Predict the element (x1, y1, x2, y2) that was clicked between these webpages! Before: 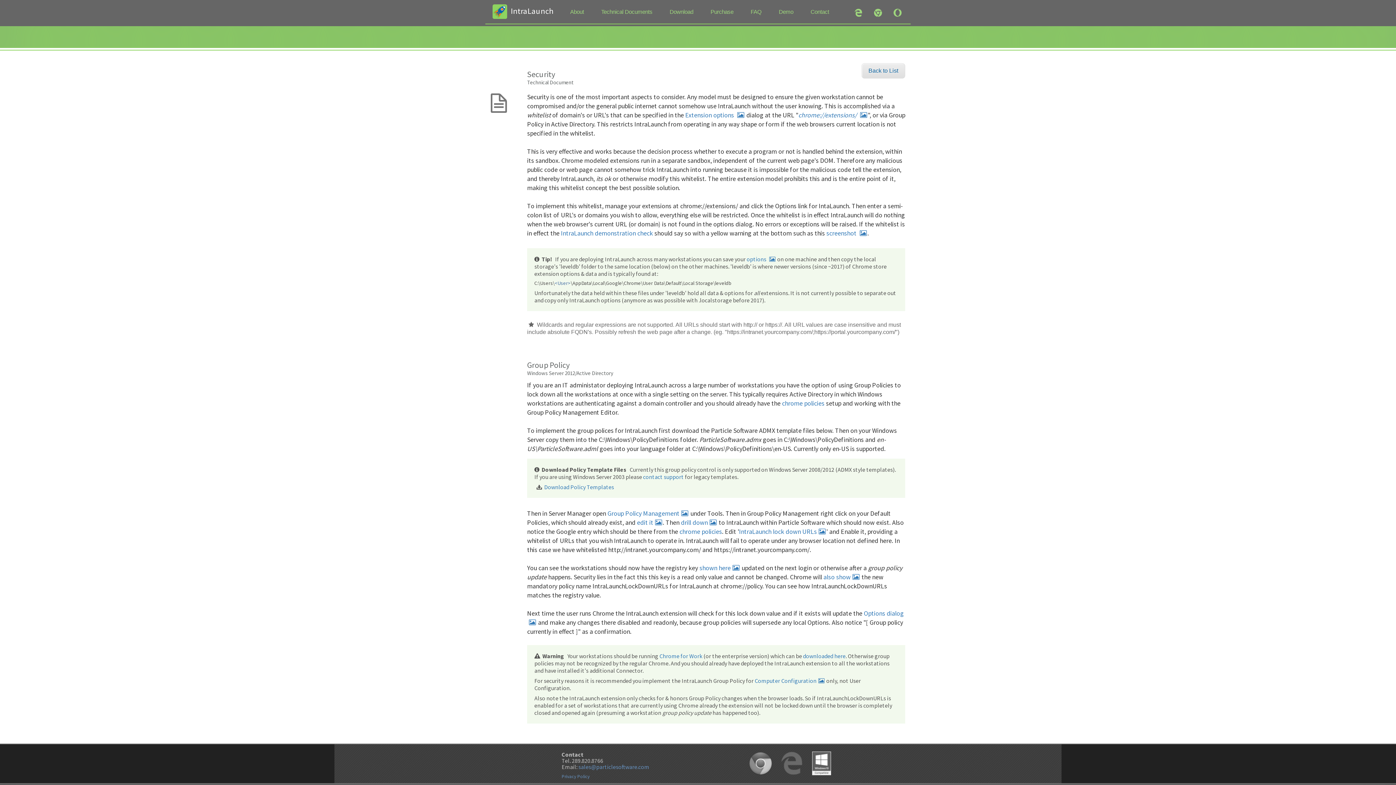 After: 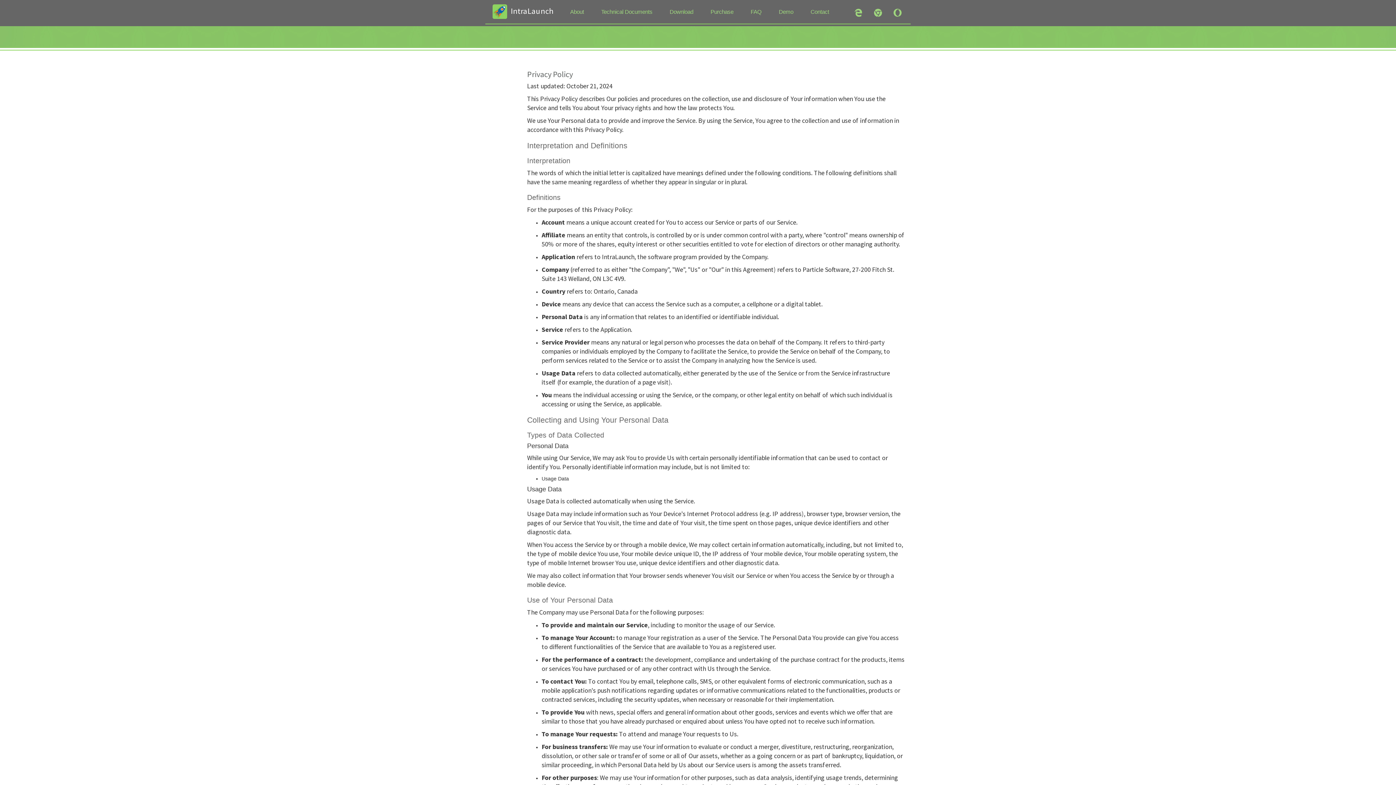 Action: label: Privacy Policy bbox: (561, 773, 589, 780)